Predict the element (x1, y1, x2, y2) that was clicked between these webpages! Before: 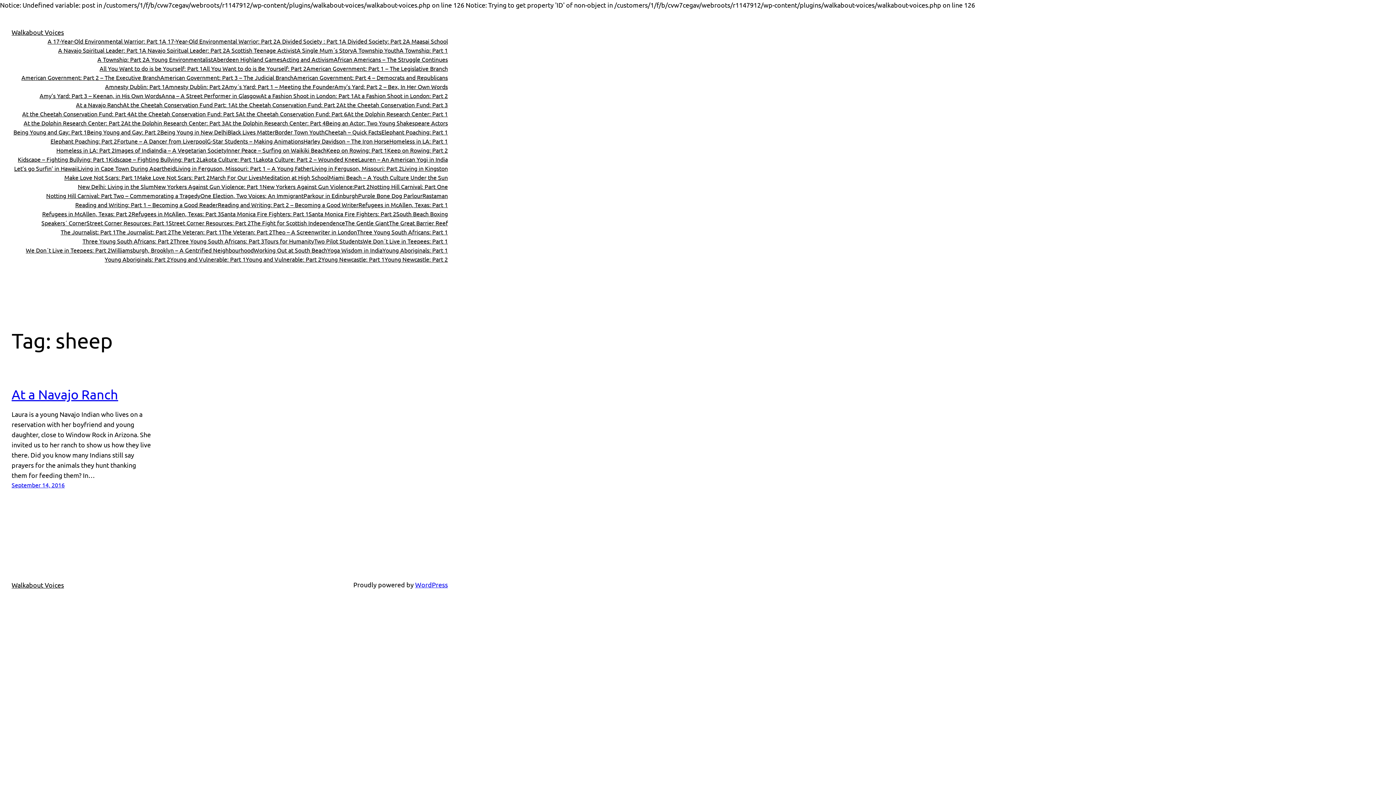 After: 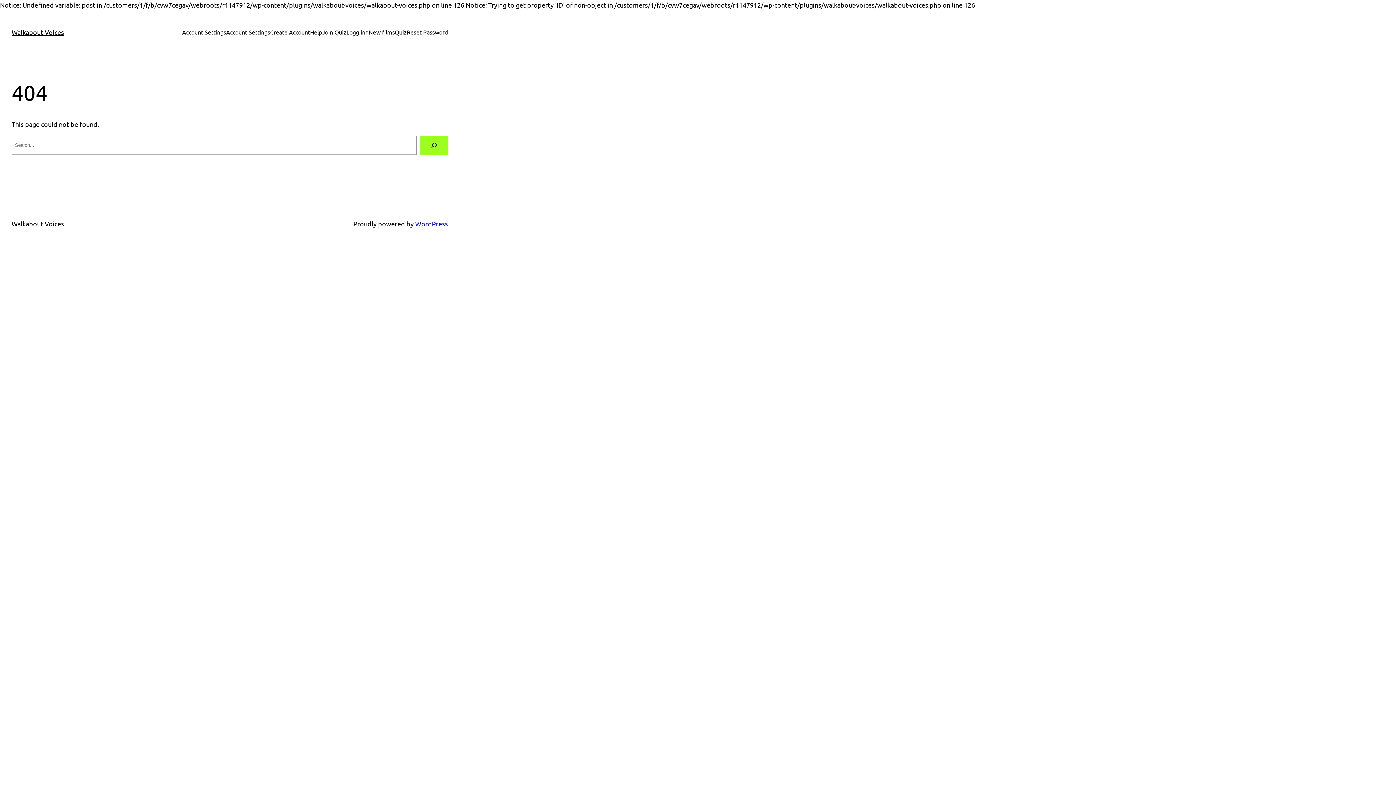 Action: label: Being an Actor: Two Young Shakespeare Actors bbox: (325, 118, 448, 127)